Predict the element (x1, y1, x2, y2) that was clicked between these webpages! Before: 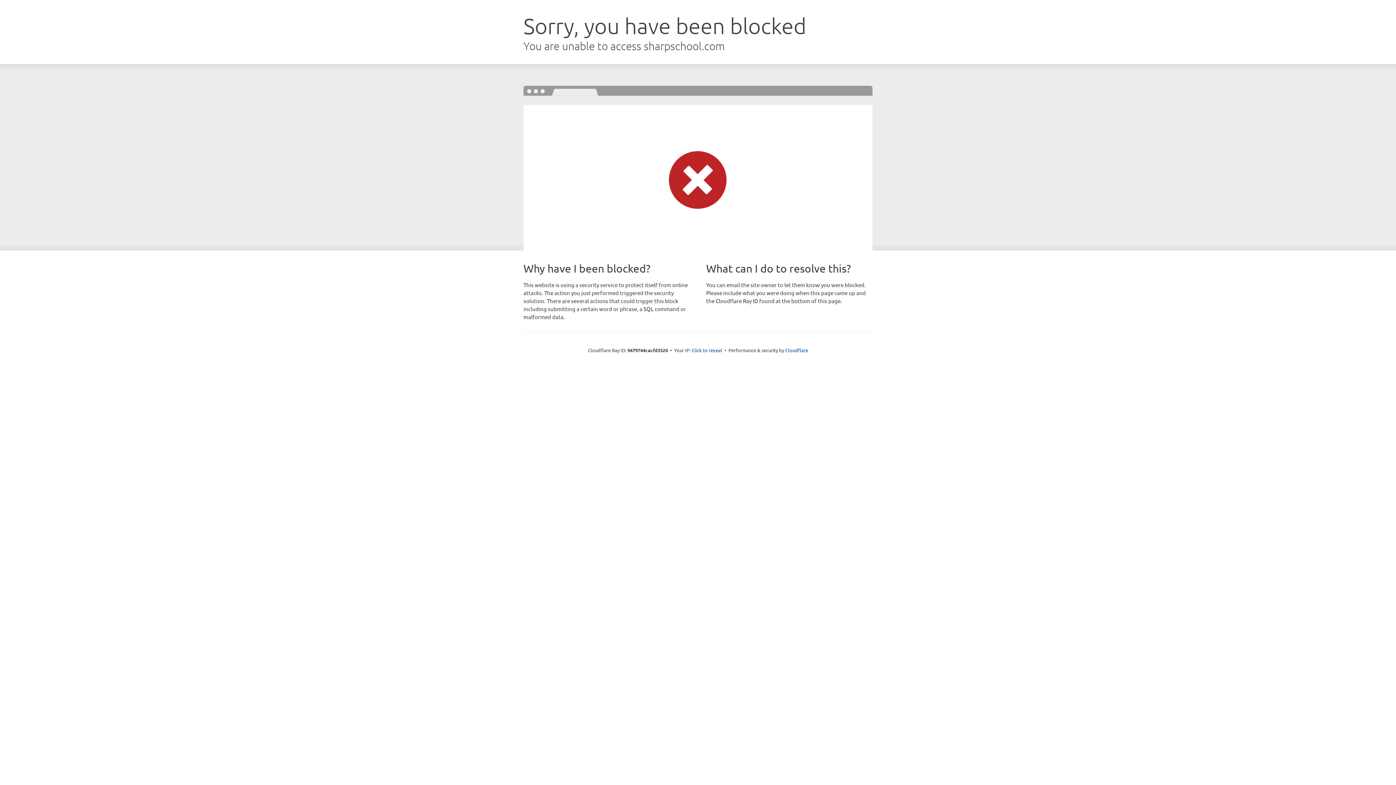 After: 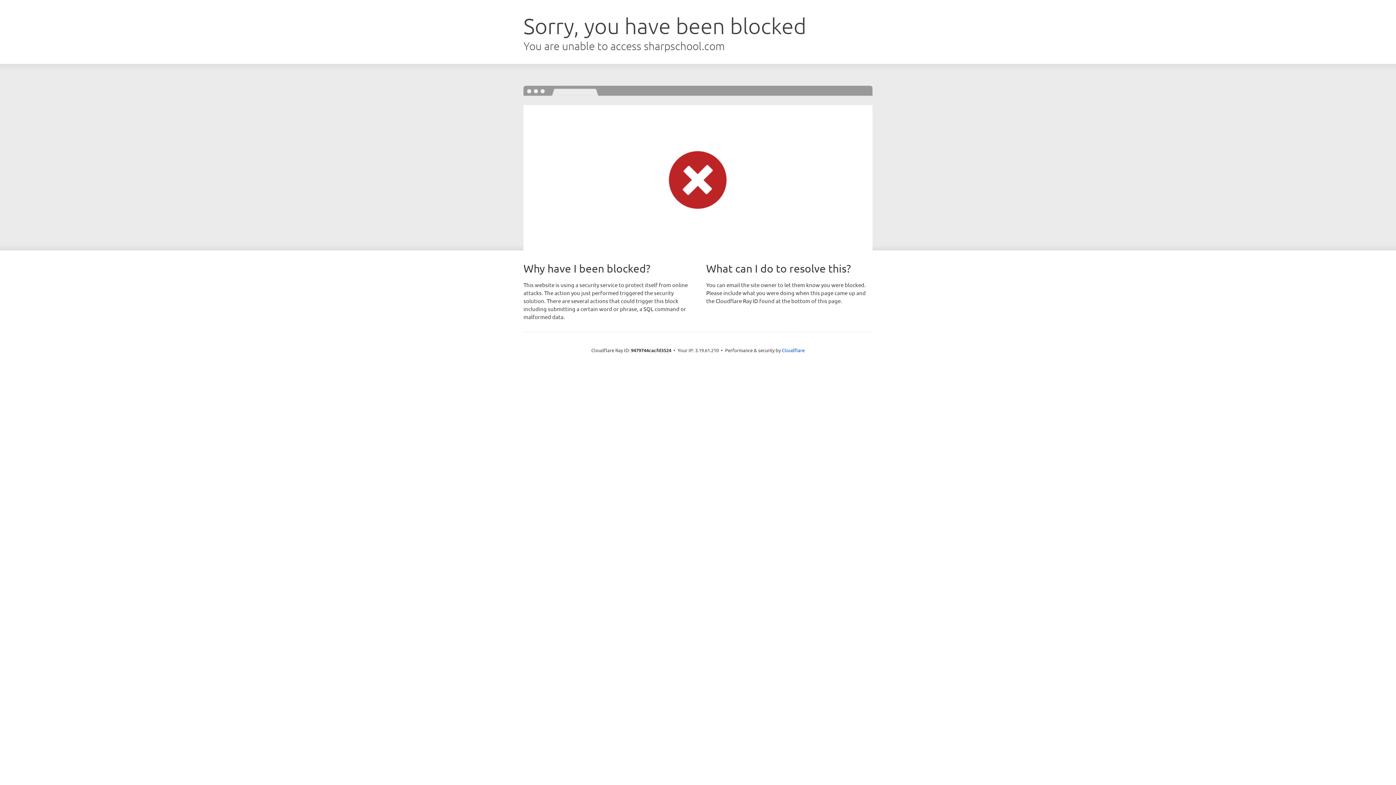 Action: label: Click to reveal bbox: (691, 346, 722, 353)